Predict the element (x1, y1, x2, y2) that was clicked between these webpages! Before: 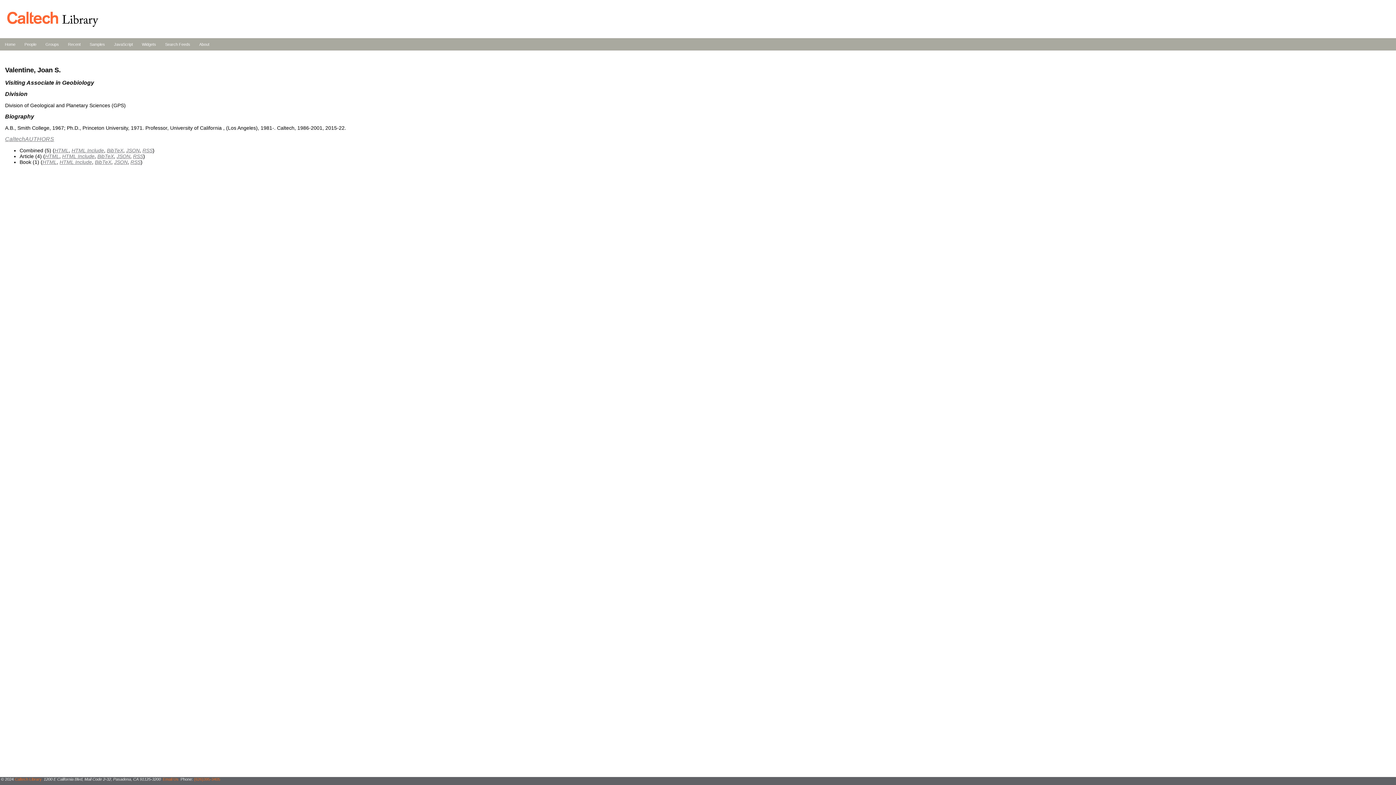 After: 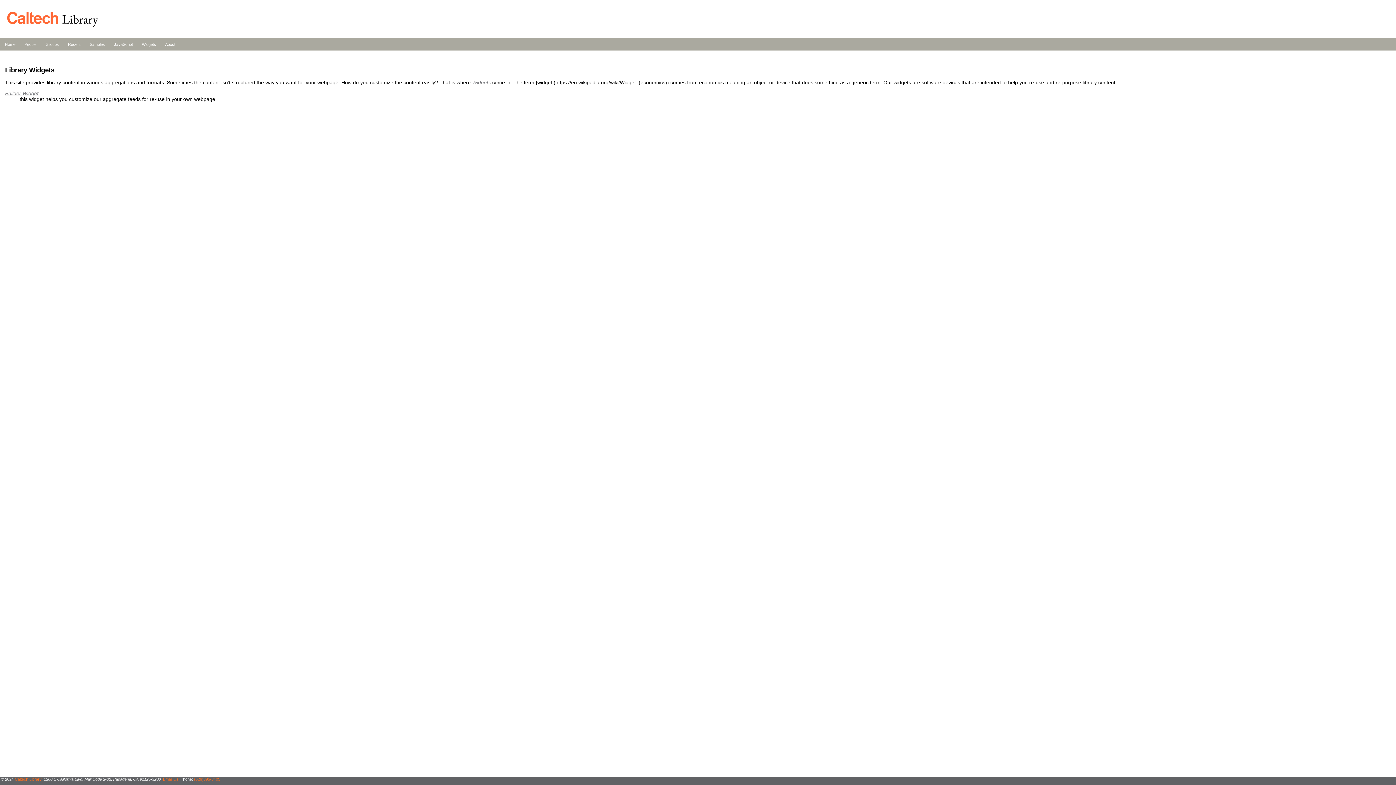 Action: bbox: (141, 42, 156, 46) label: Widgets